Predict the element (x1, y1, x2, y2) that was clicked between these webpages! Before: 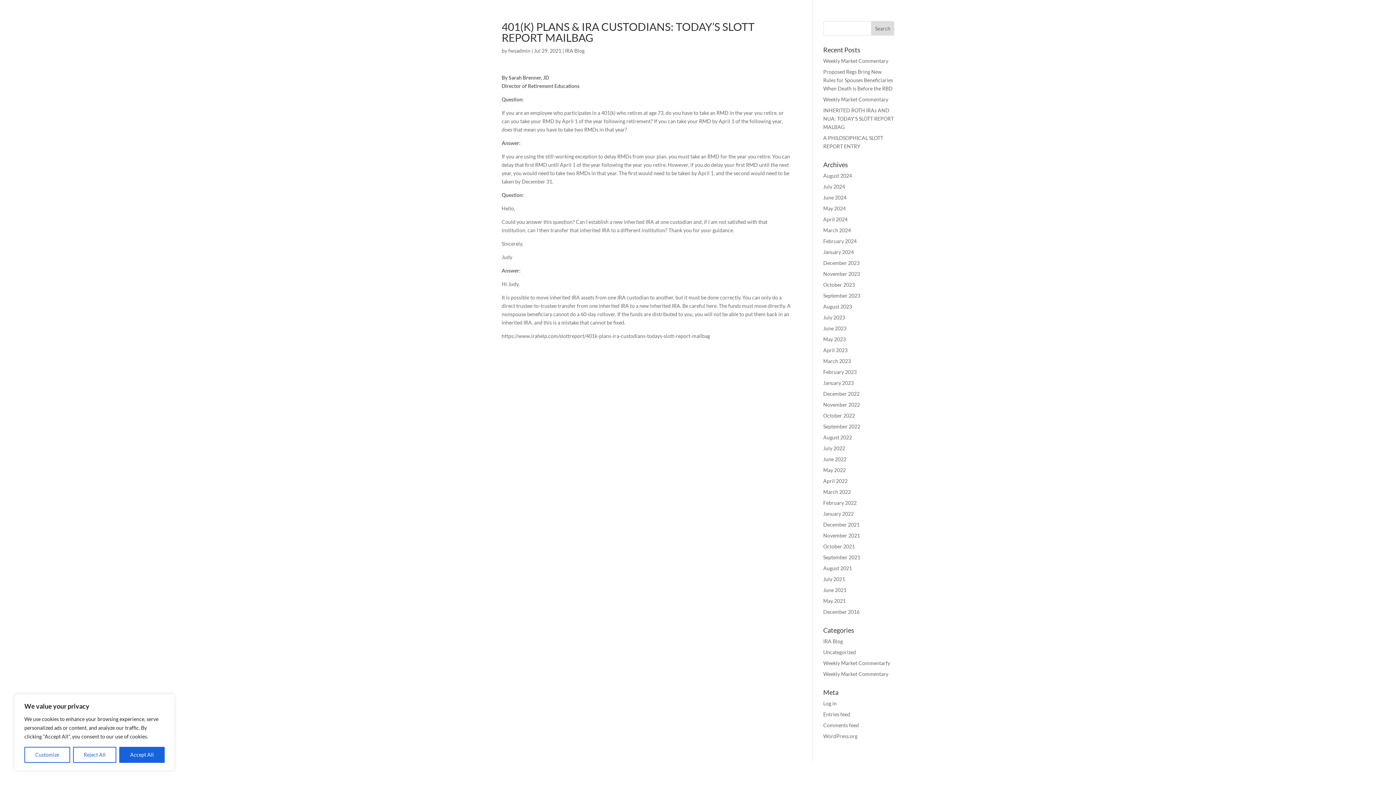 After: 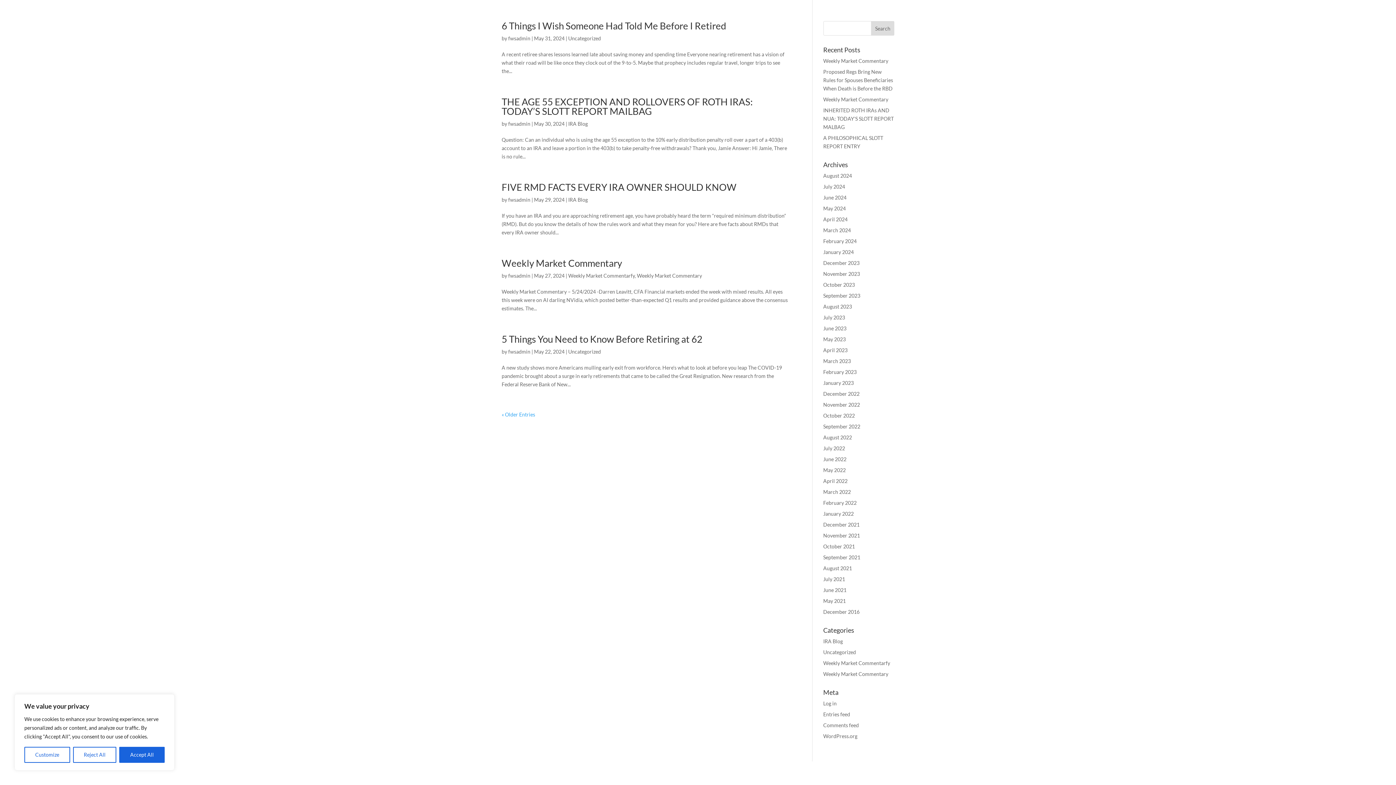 Action: label: May 2024 bbox: (823, 205, 846, 211)